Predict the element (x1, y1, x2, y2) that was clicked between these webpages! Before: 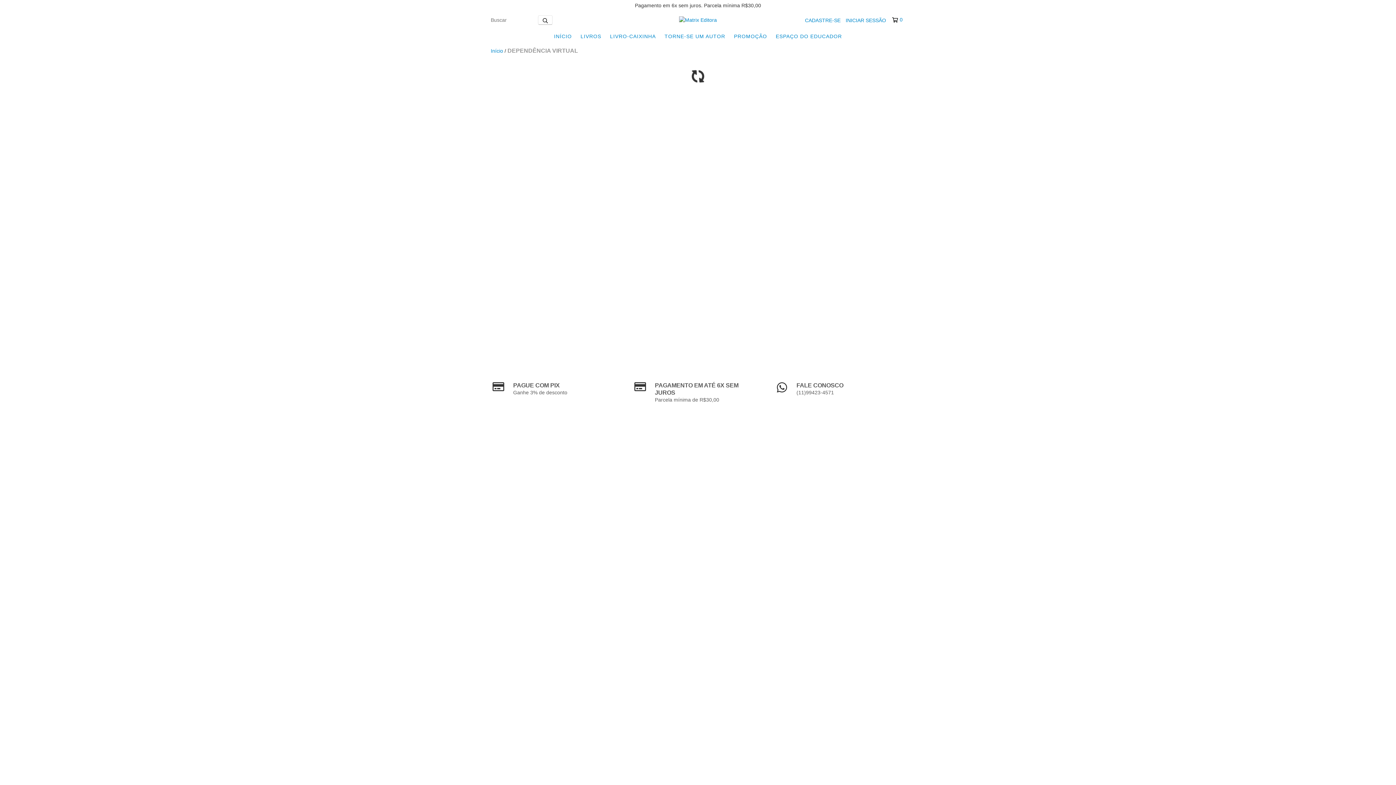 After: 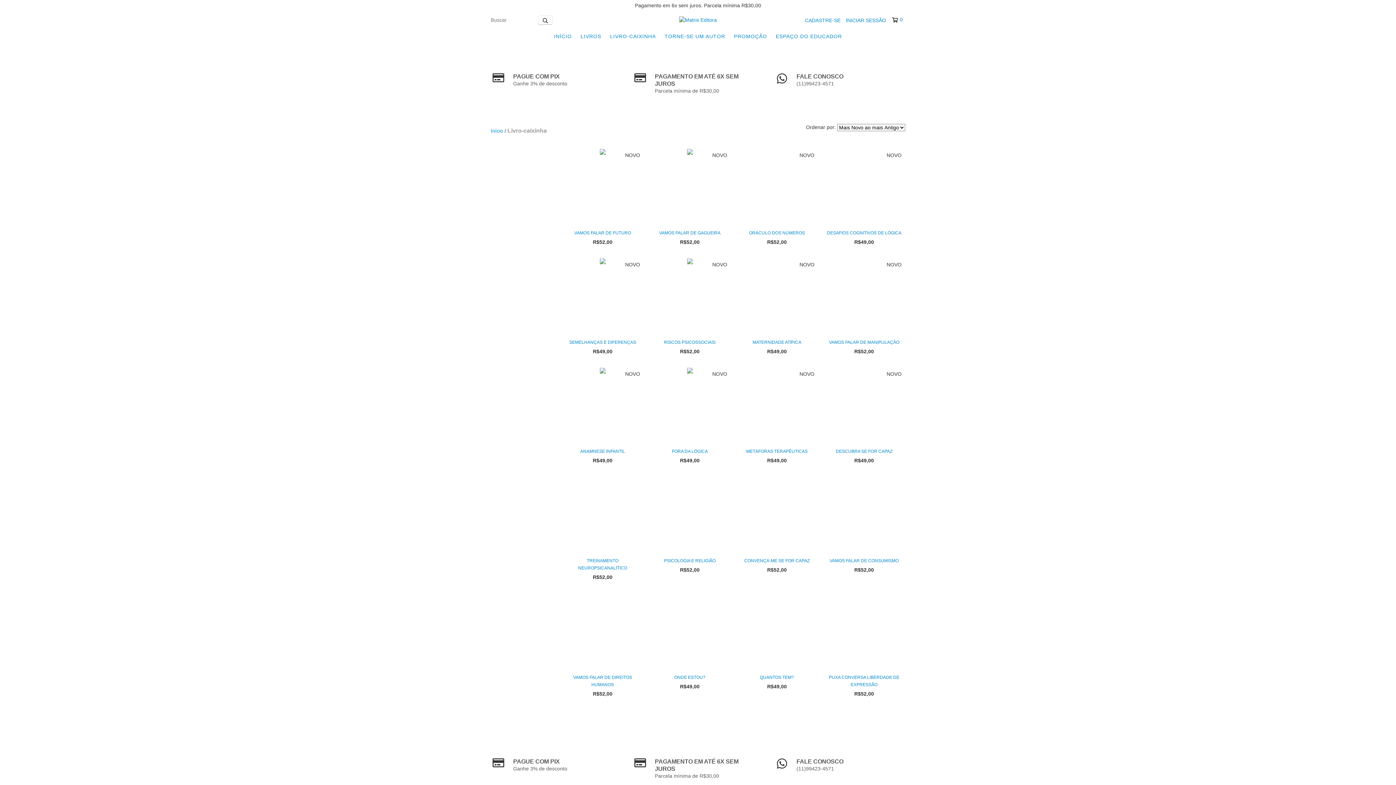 Action: bbox: (606, 29, 659, 43) label: LIVRO-CAIXINHA